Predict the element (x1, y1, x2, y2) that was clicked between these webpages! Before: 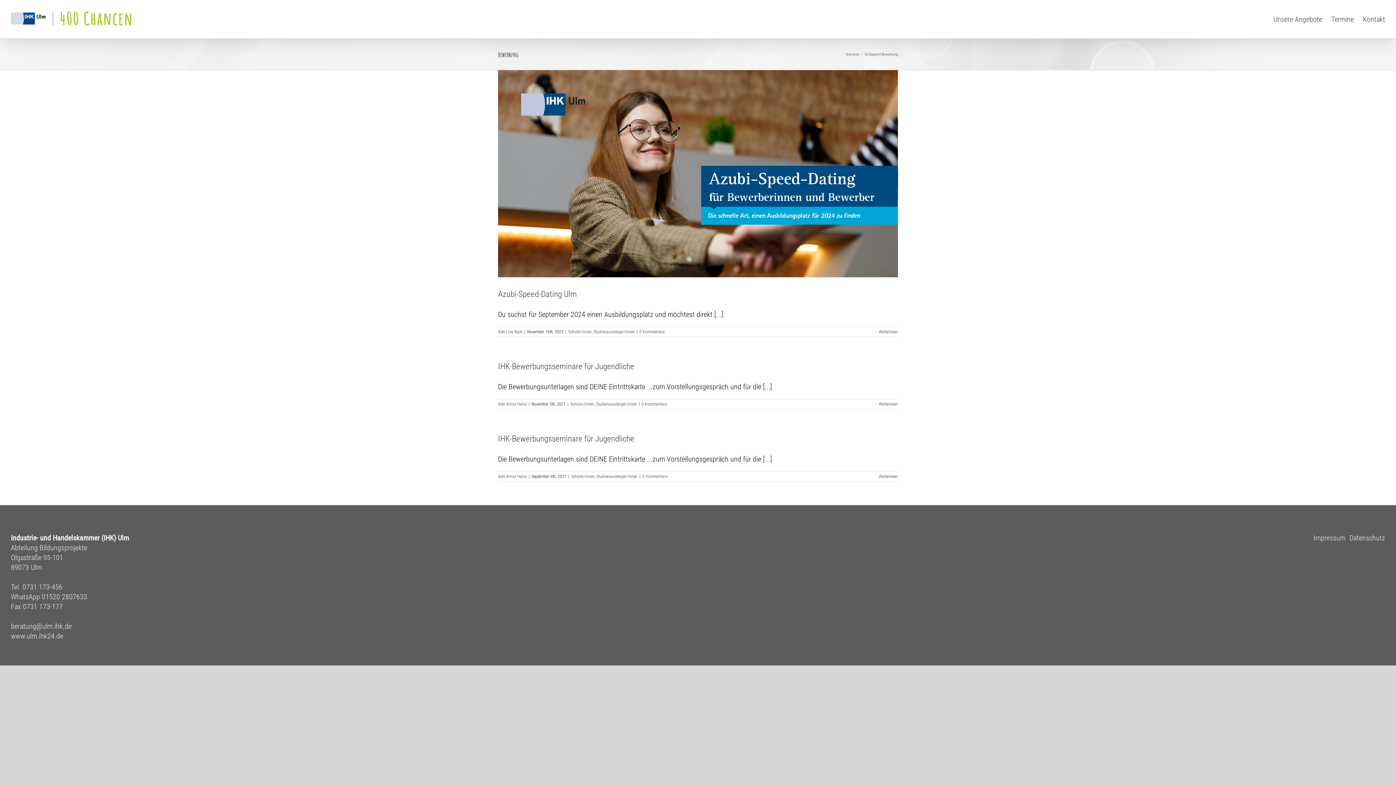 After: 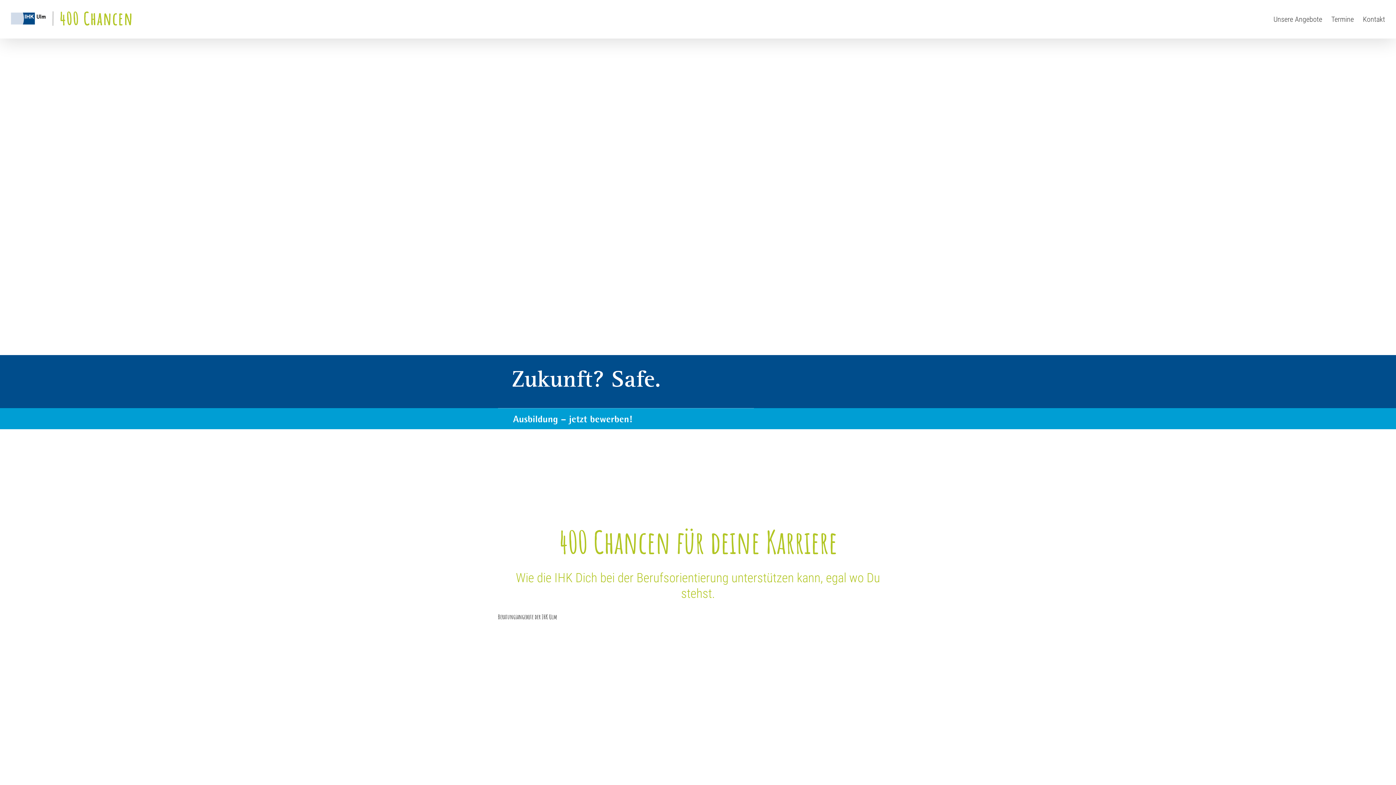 Action: label: Unsere Angebote bbox: (1273, 0, 1322, 38)